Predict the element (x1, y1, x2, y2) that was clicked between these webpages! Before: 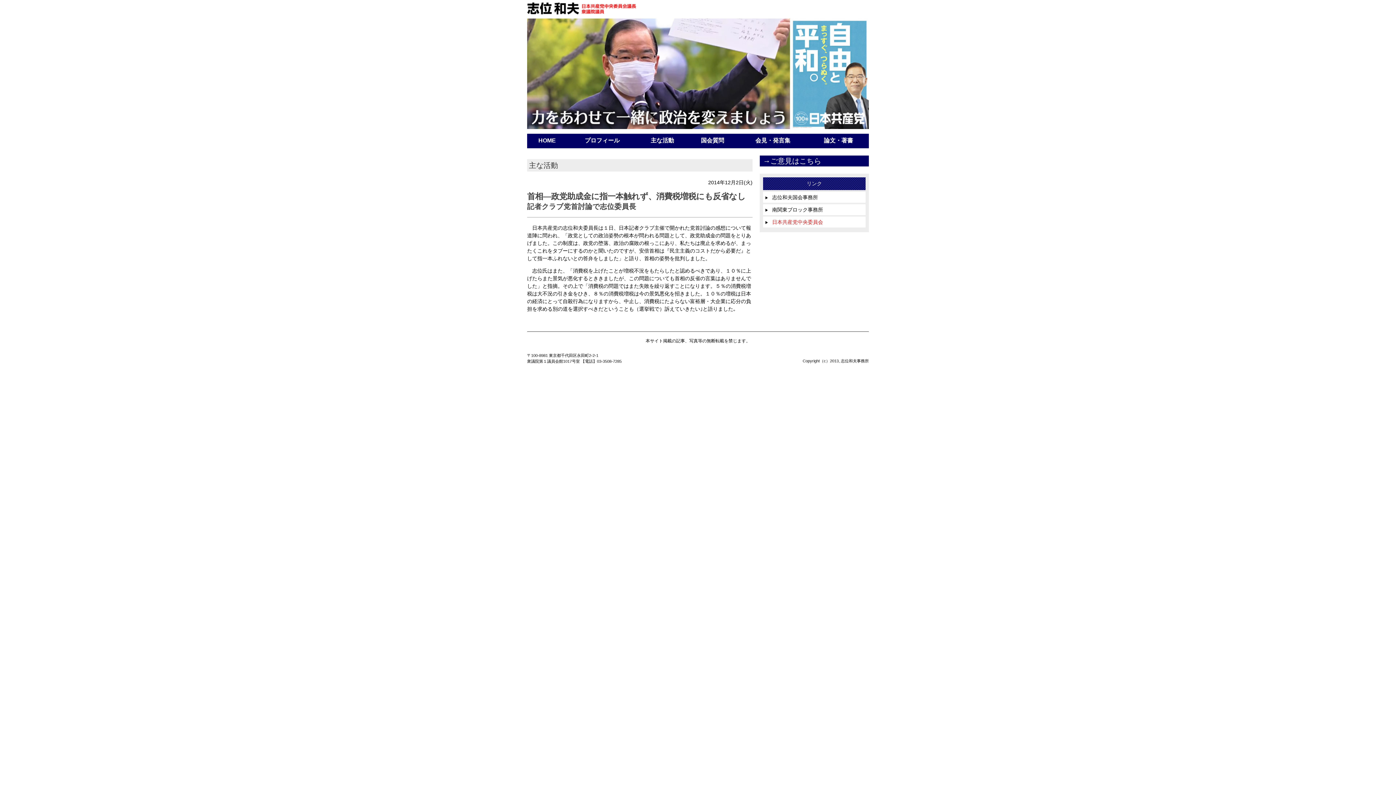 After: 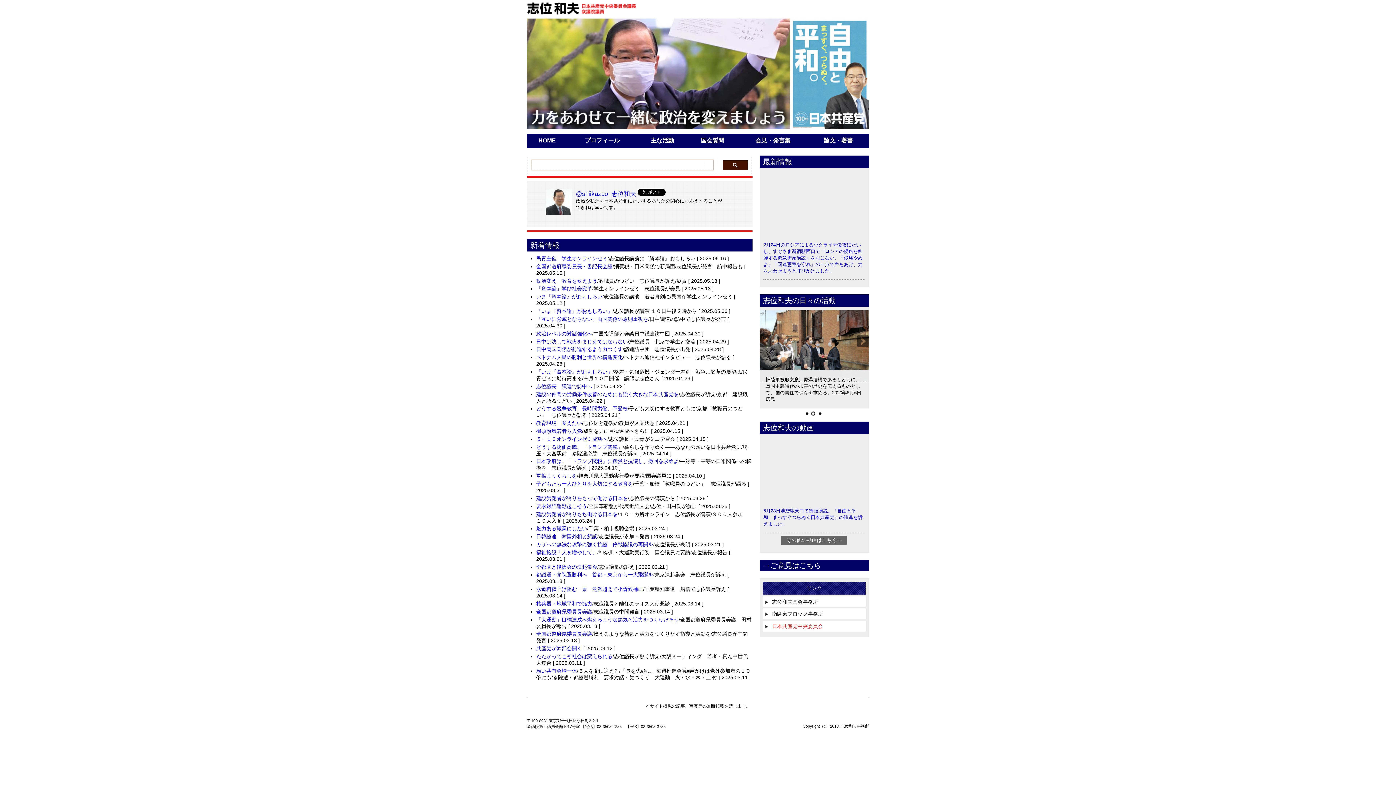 Action: bbox: (527, 8, 636, 14)